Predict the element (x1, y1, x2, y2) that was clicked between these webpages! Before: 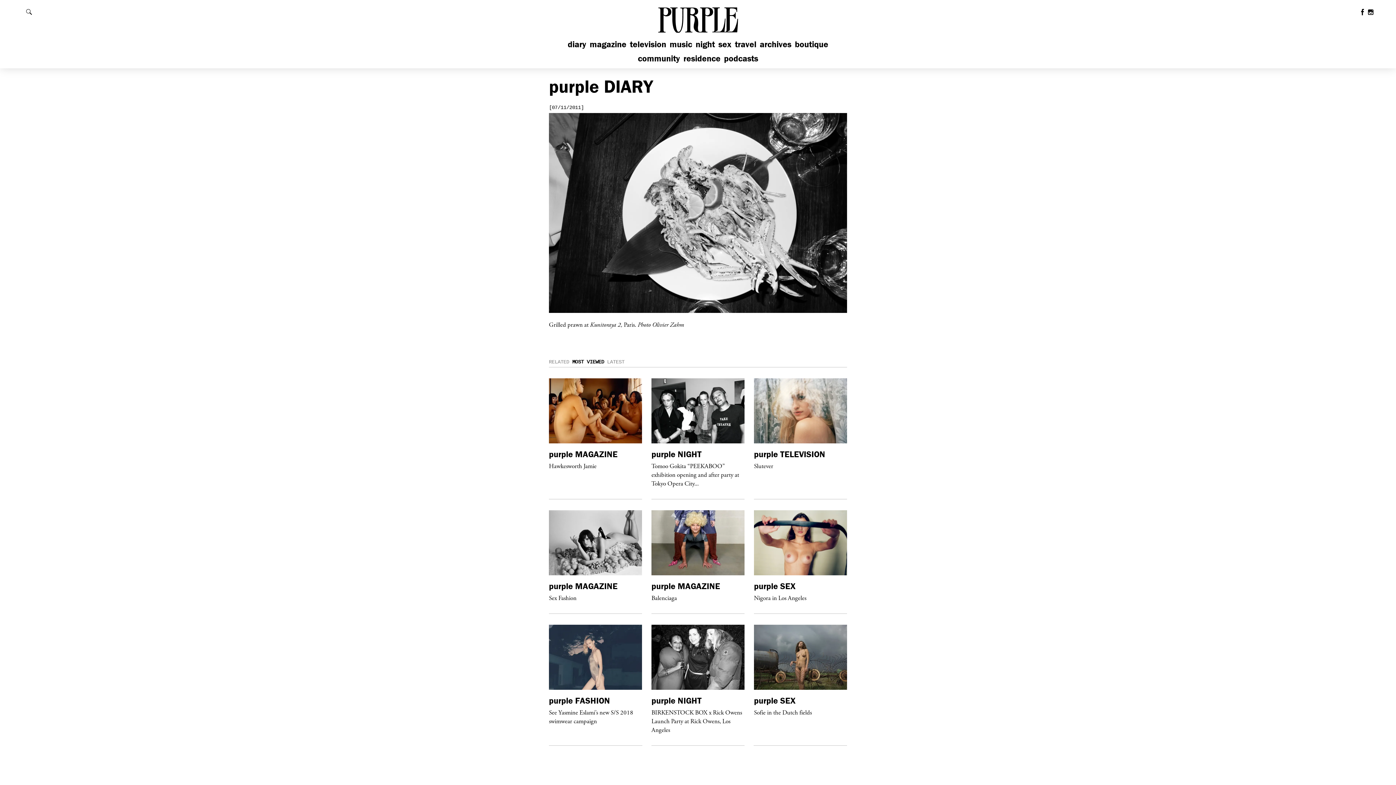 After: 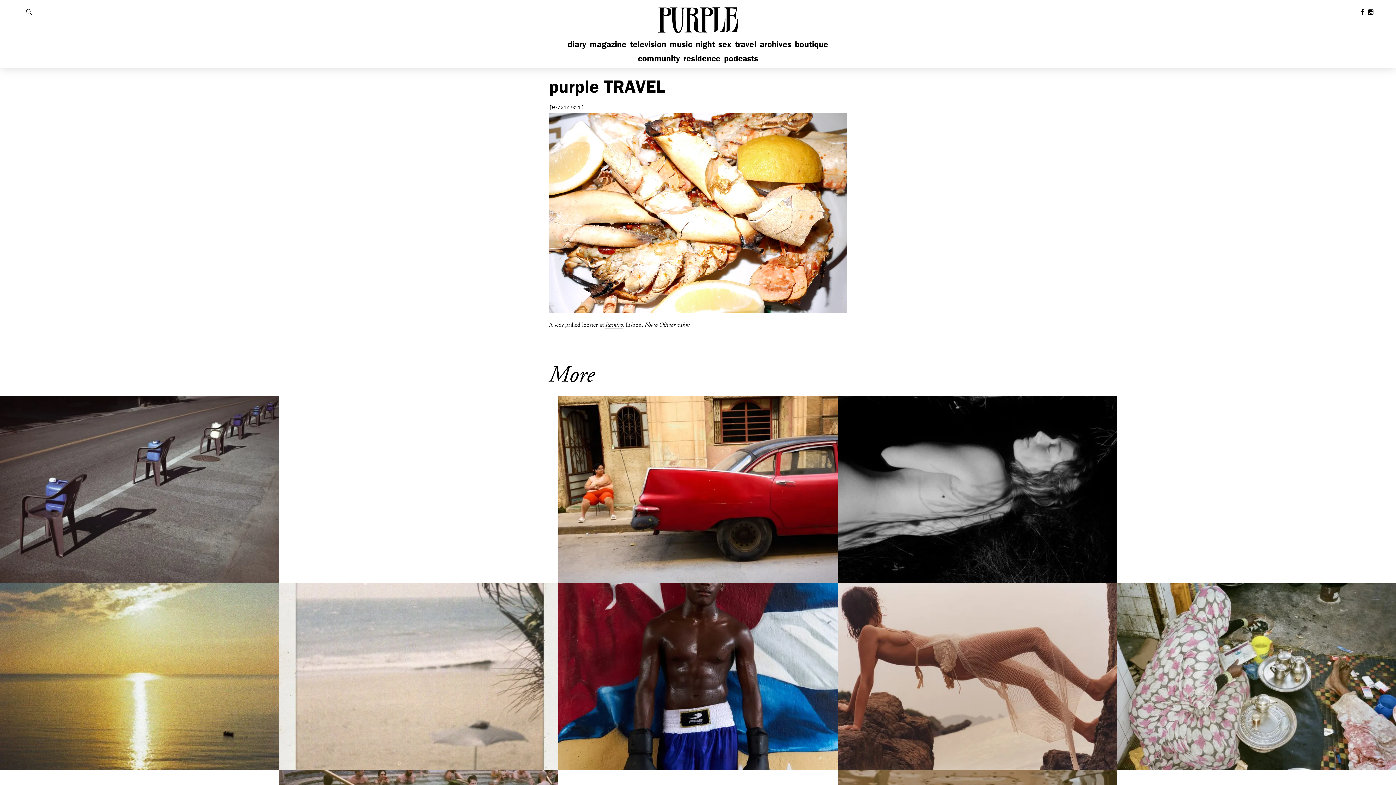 Action: bbox: (549, 631, 642, 743) label: purple TRAVEL

A sexy grilled lobster at Ramiro, Lisbon. Photo Olivier zahm